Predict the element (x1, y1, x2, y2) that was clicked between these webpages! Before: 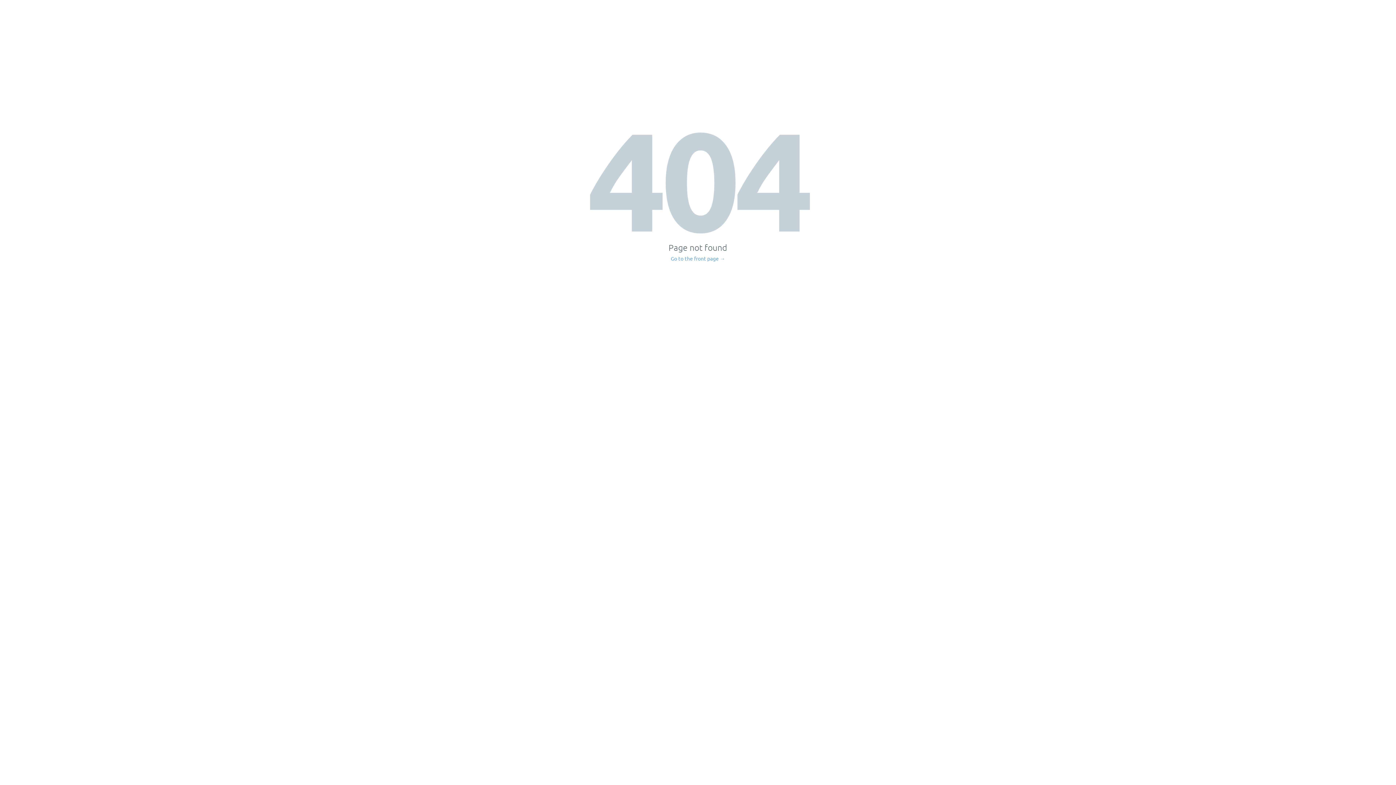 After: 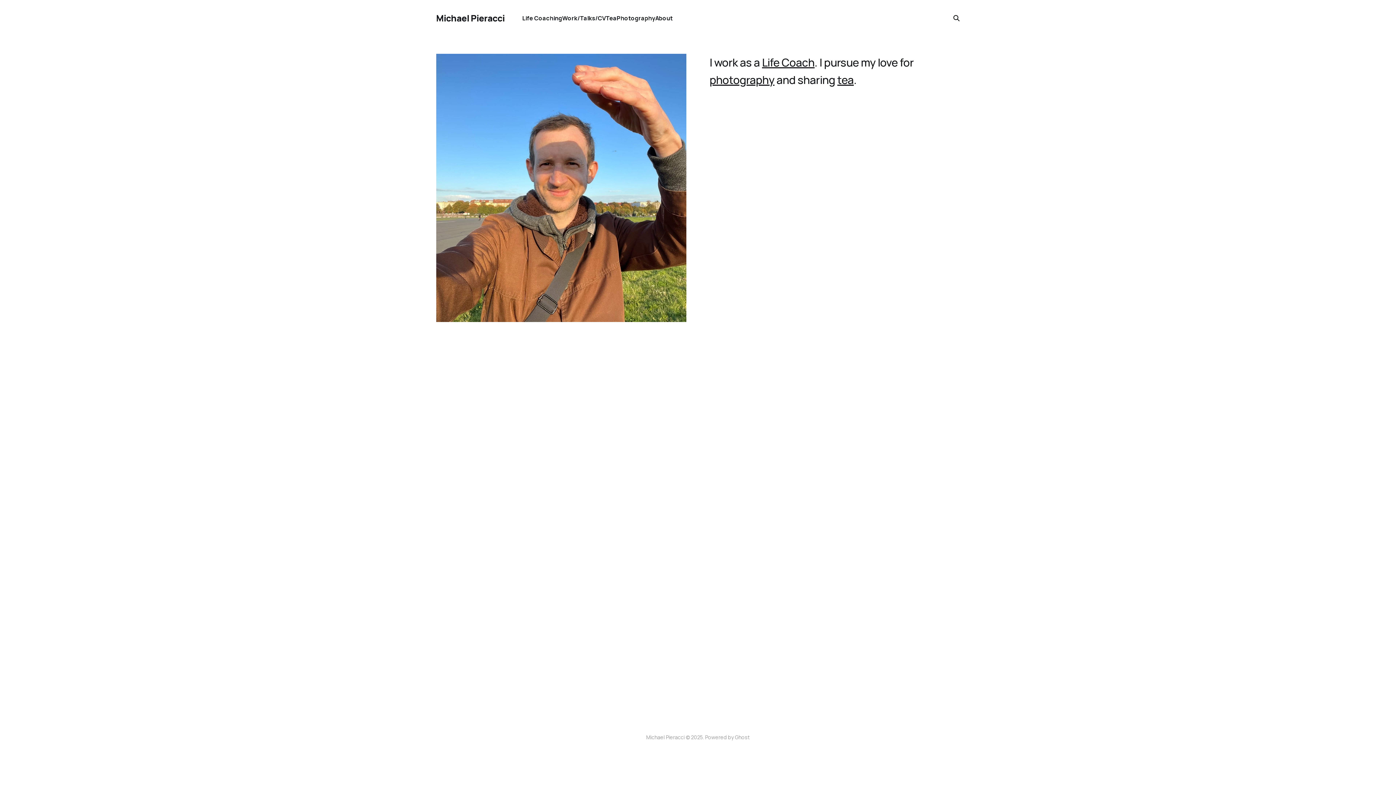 Action: bbox: (671, 256, 725, 261) label: Go to the front page →